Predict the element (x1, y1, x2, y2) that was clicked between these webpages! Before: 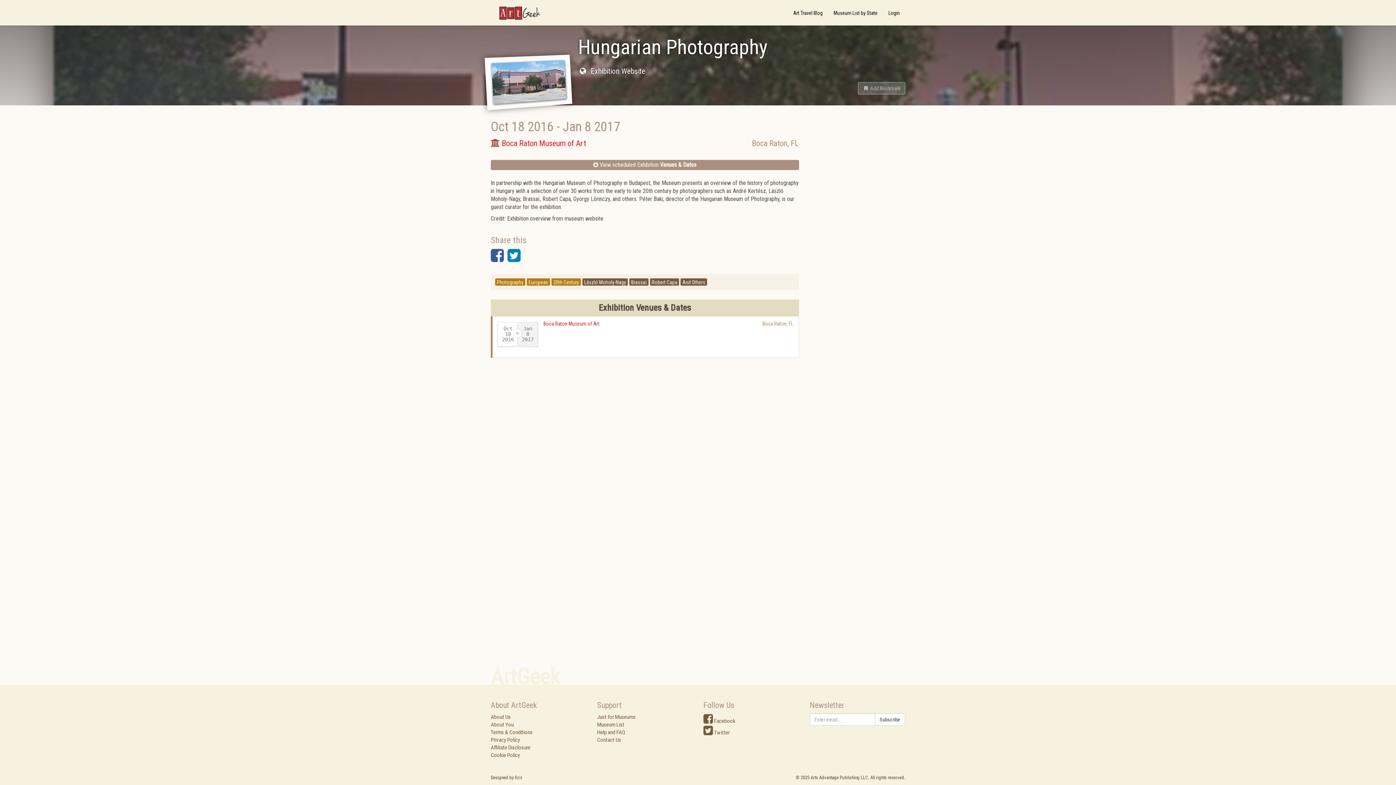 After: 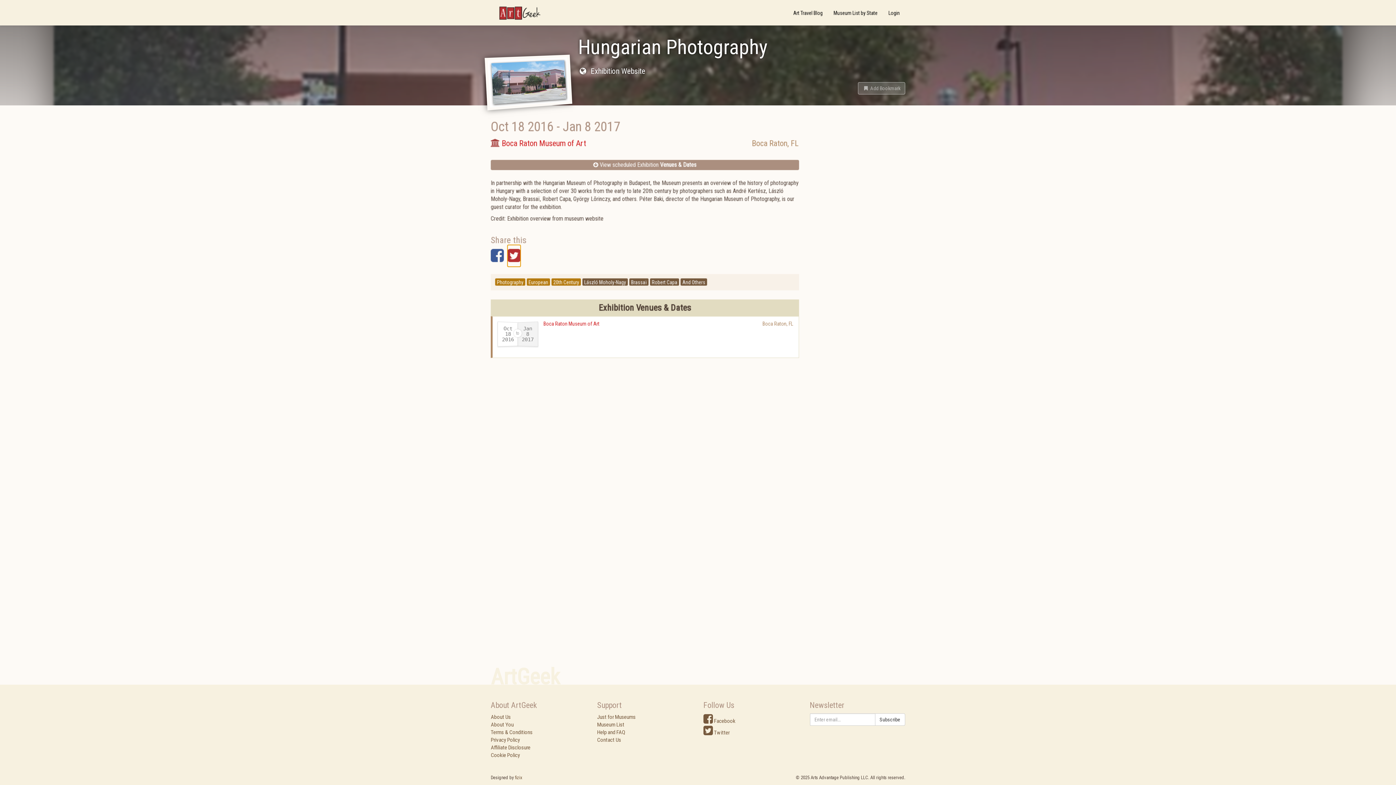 Action: bbox: (507, 245, 520, 266) label: Twitter